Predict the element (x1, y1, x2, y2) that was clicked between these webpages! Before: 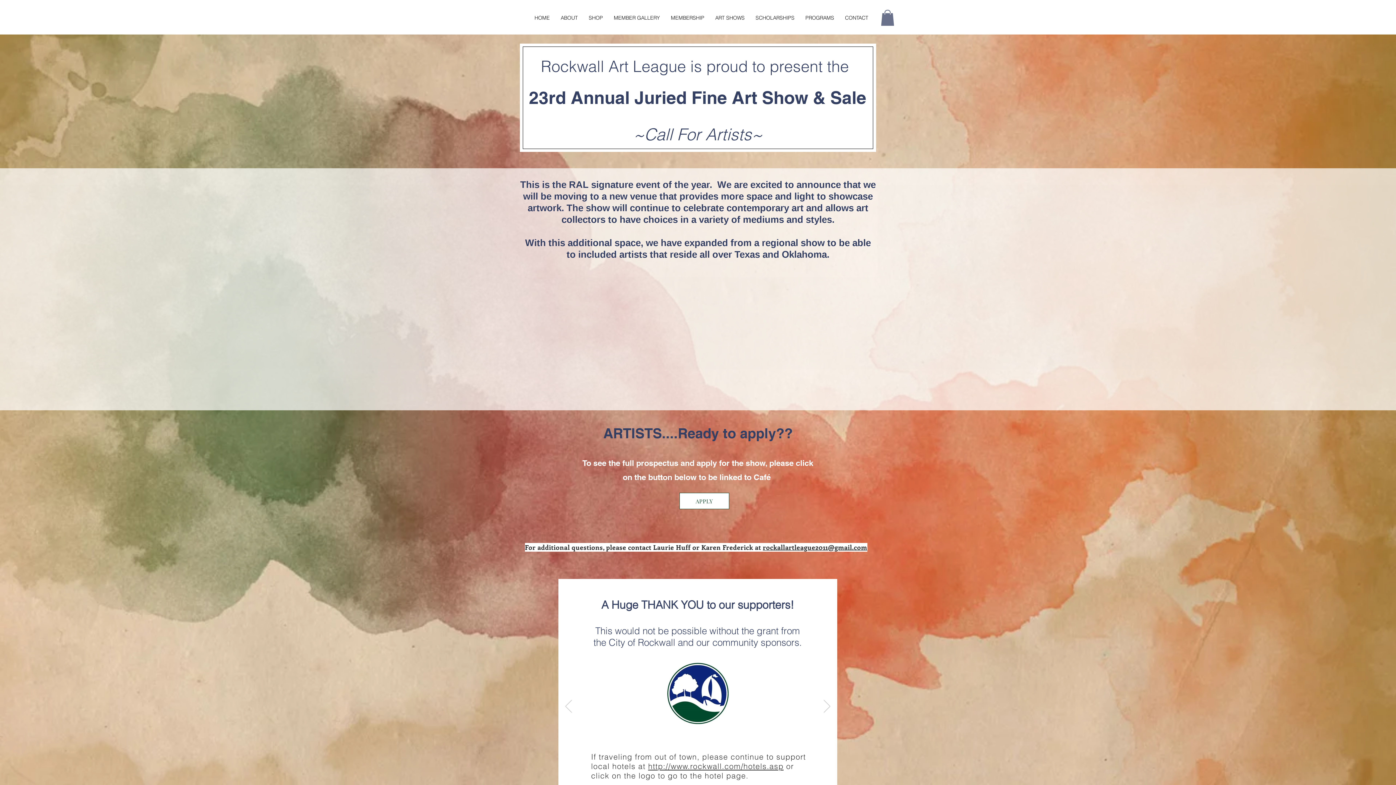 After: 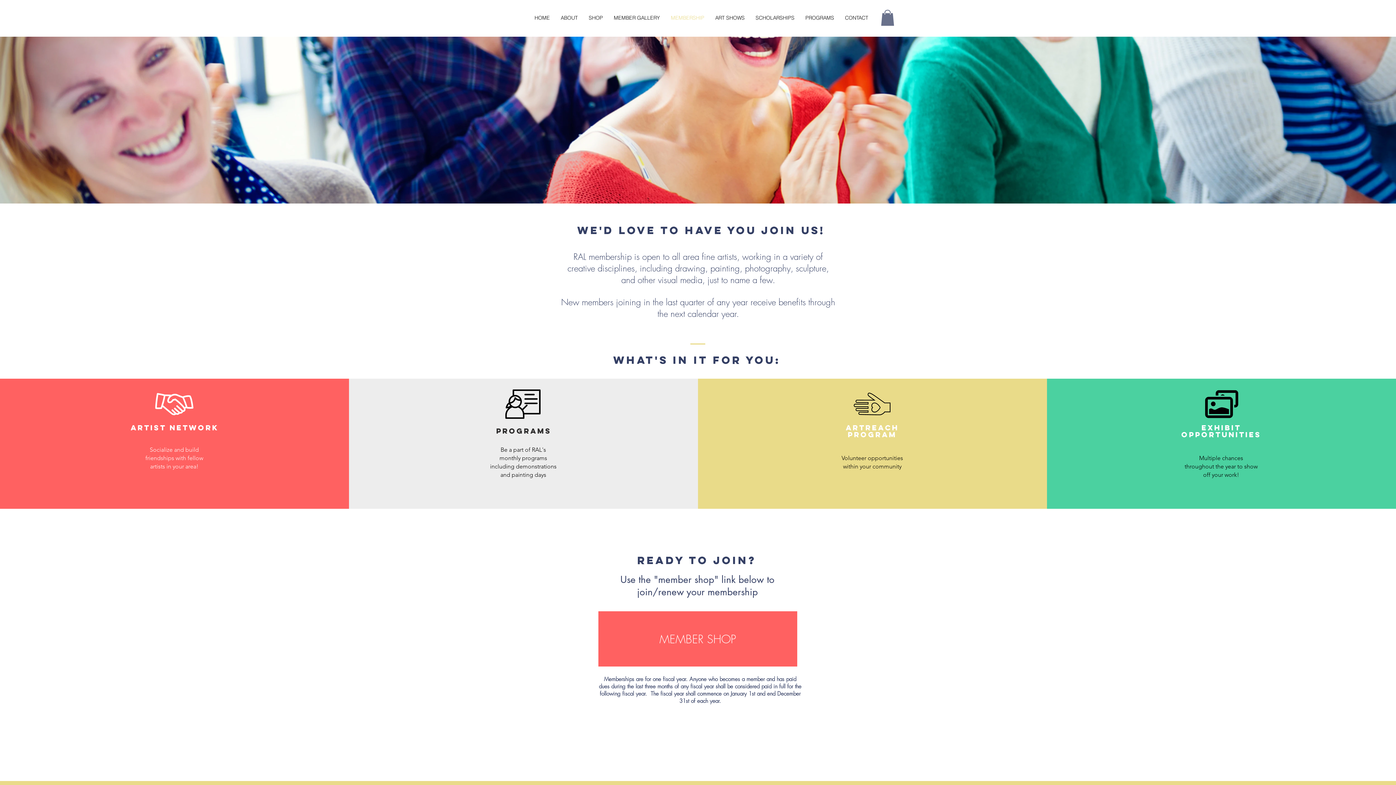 Action: label: MEMBERSHIP bbox: (665, 8, 710, 26)